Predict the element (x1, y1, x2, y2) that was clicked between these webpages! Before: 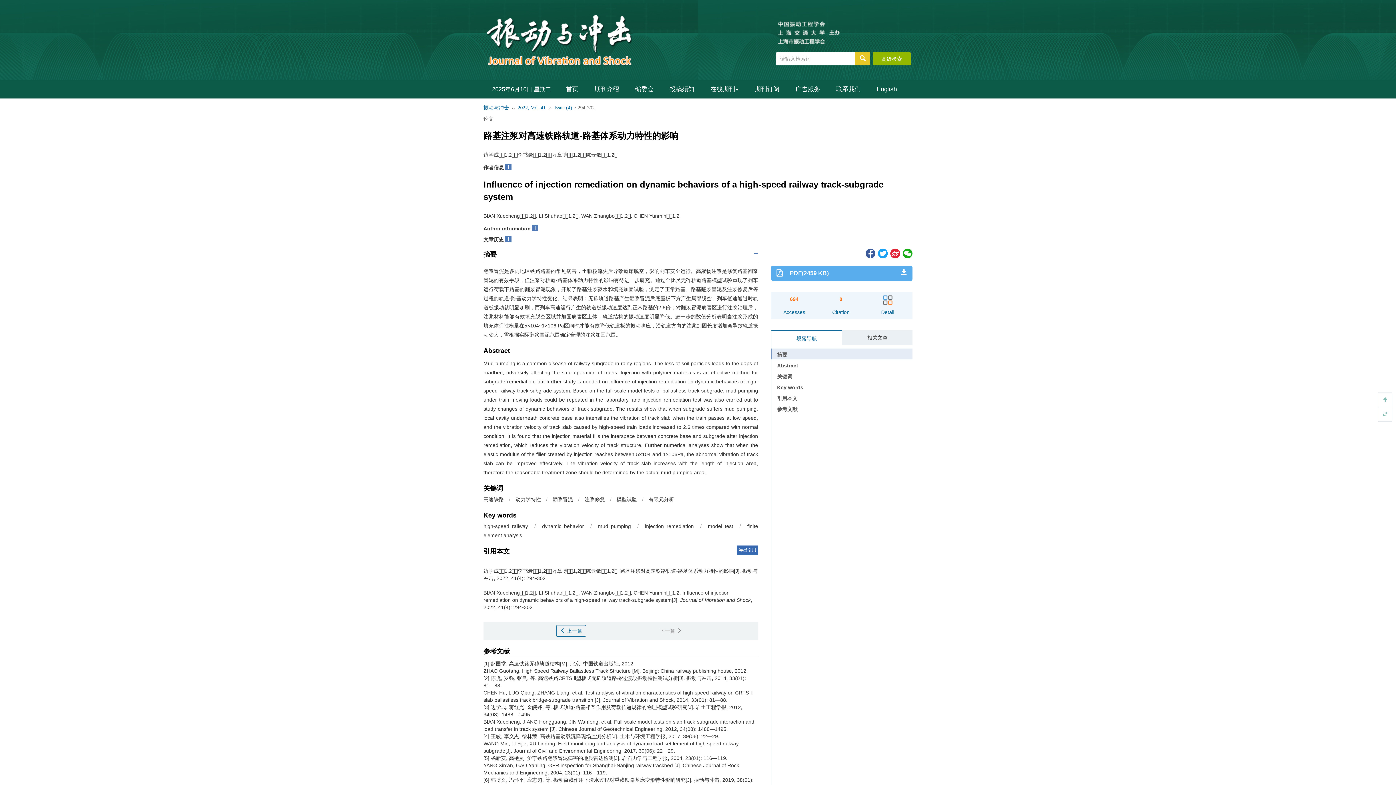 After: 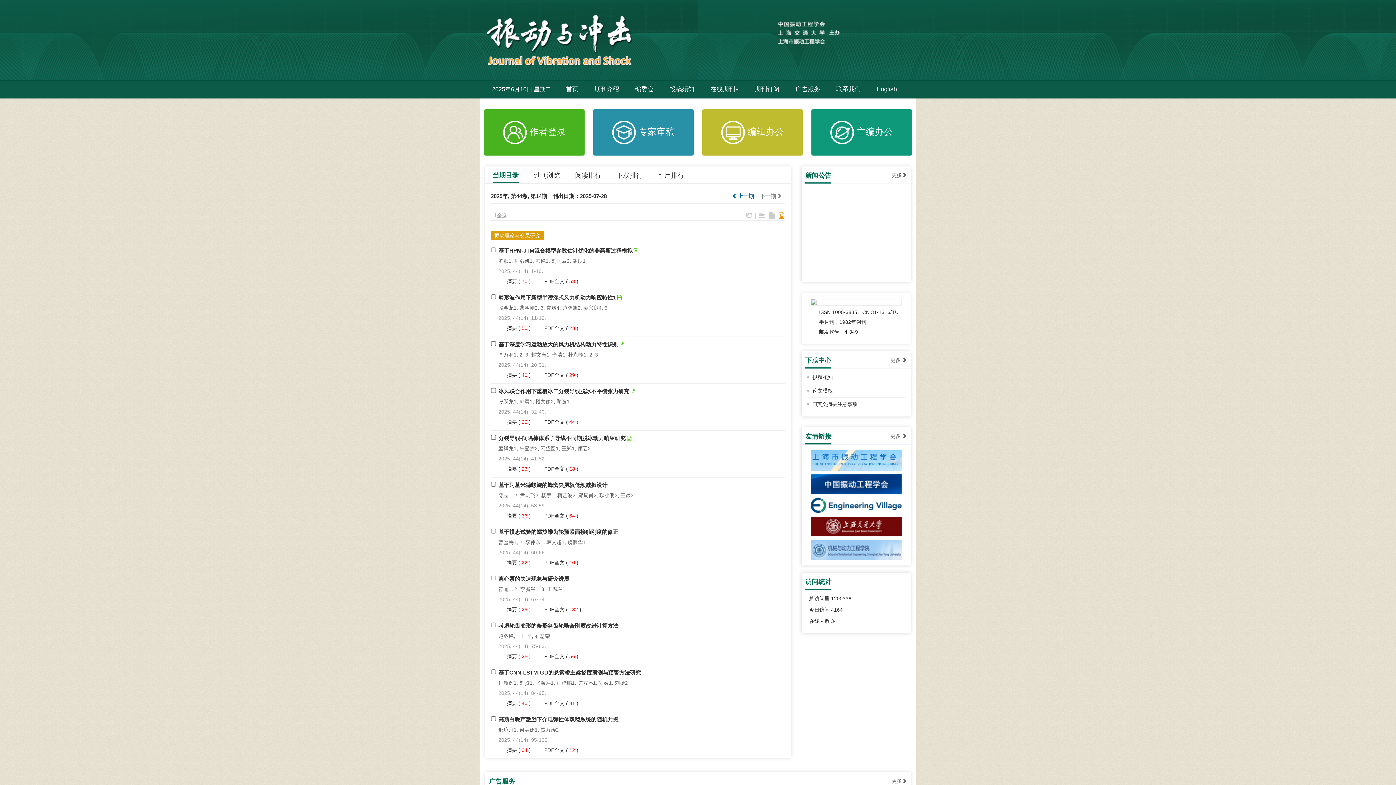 Action: bbox: (483, 105, 509, 110) label: 振动与冲击